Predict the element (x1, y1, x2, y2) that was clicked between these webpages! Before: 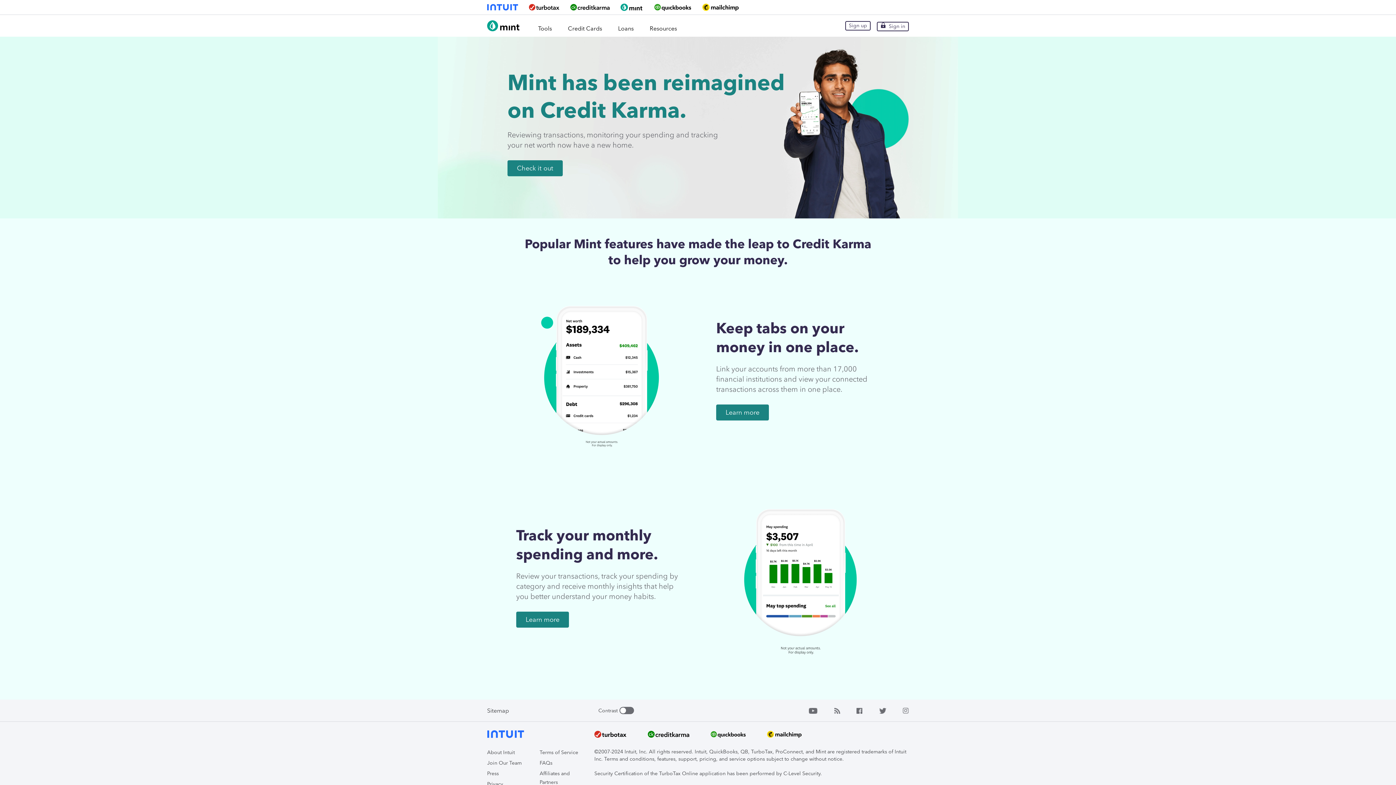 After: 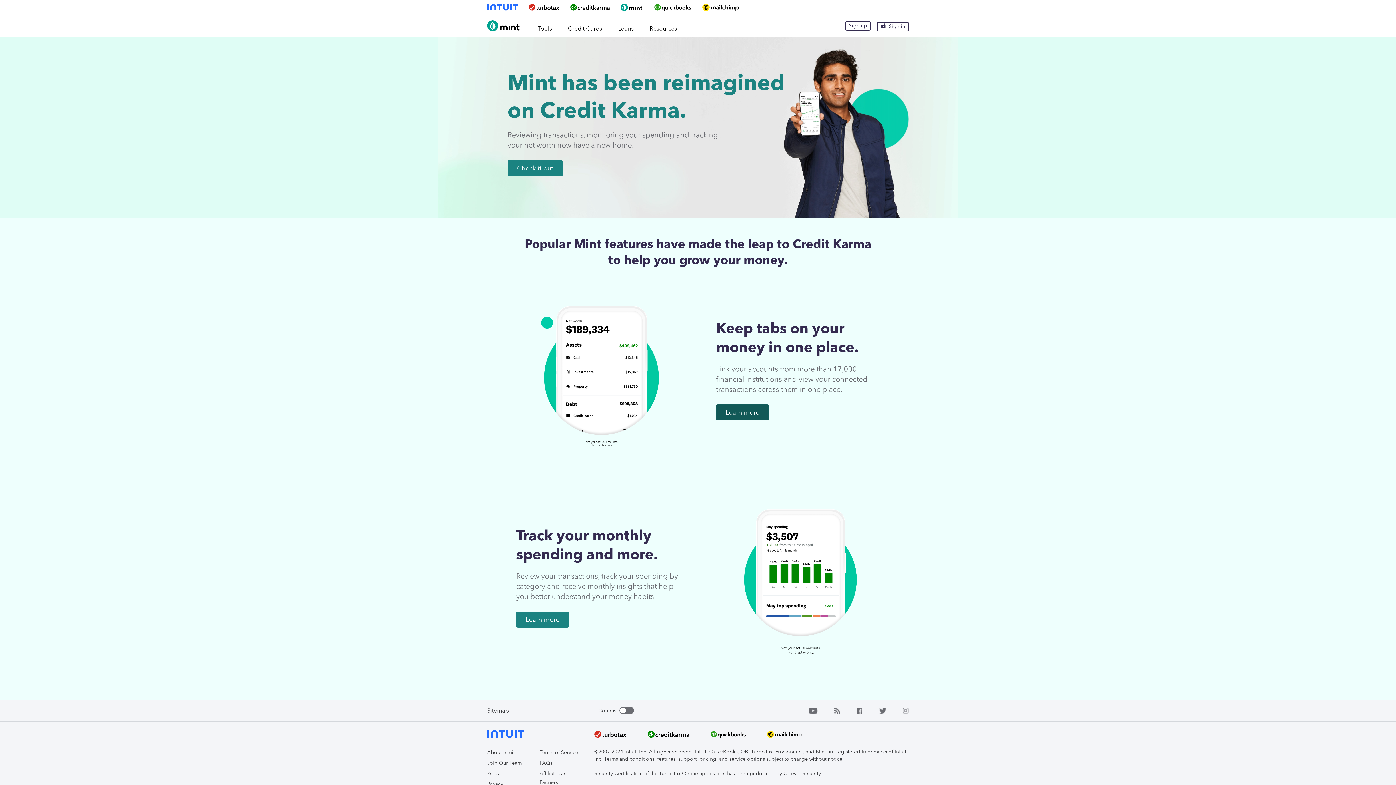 Action: label: Learn more bbox: (716, 404, 769, 420)